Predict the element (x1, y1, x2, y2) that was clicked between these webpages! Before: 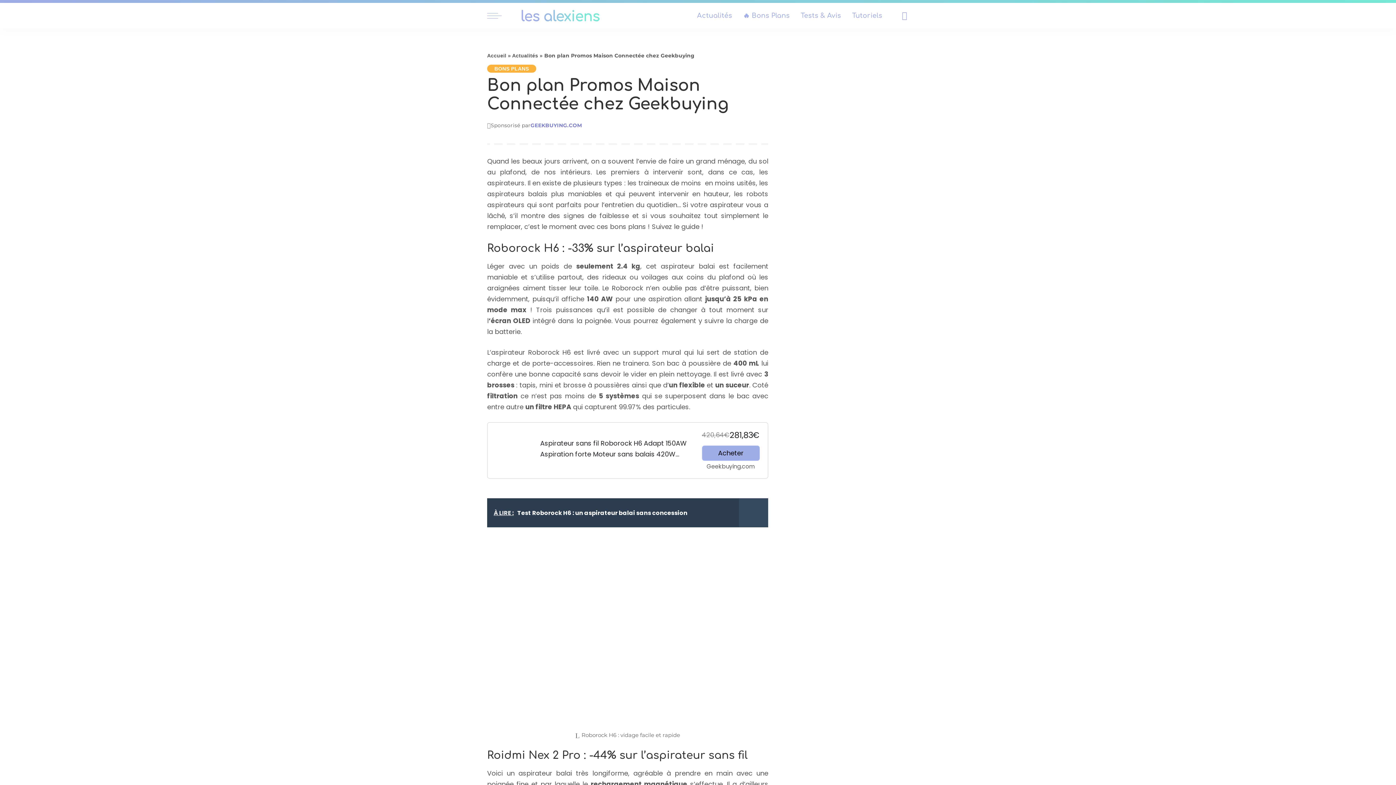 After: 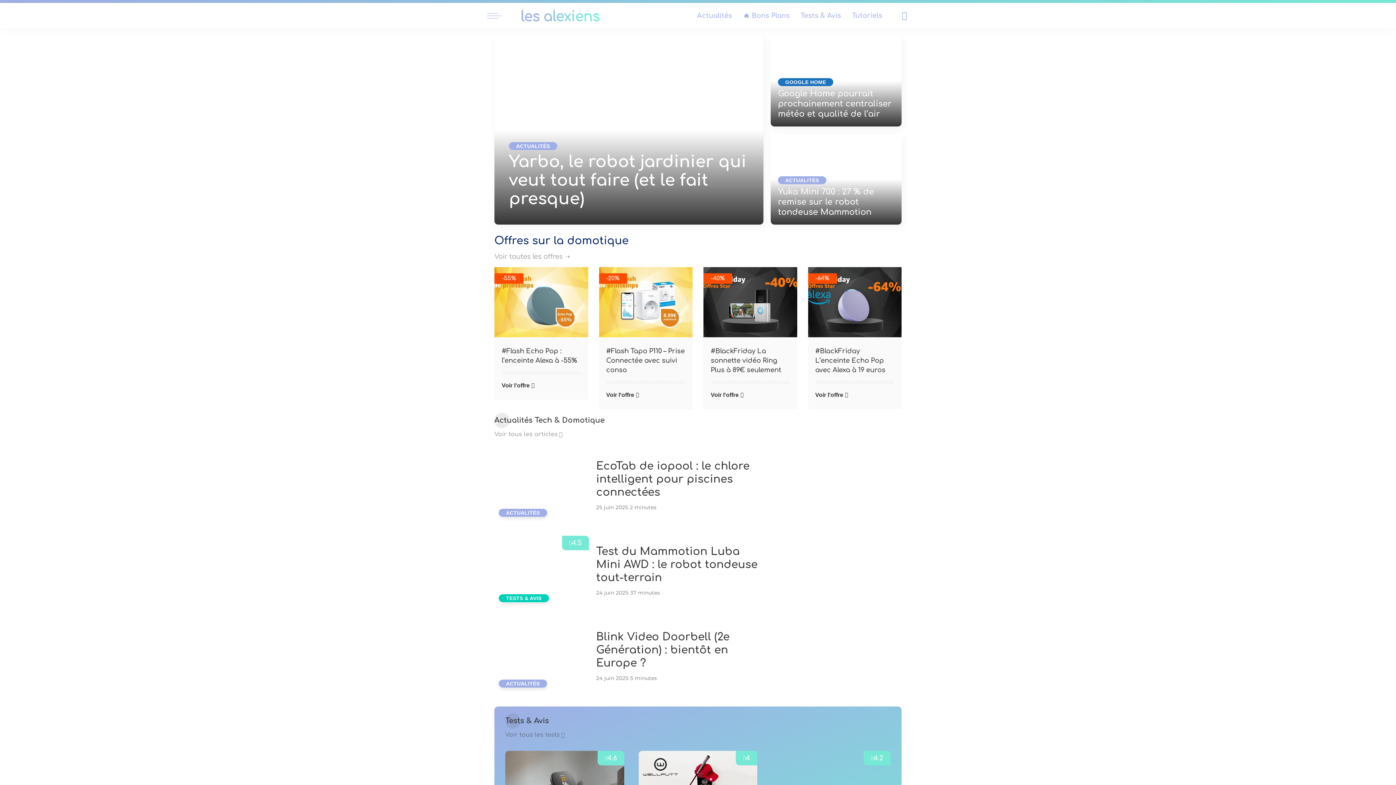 Action: bbox: (509, 4, 612, 26)